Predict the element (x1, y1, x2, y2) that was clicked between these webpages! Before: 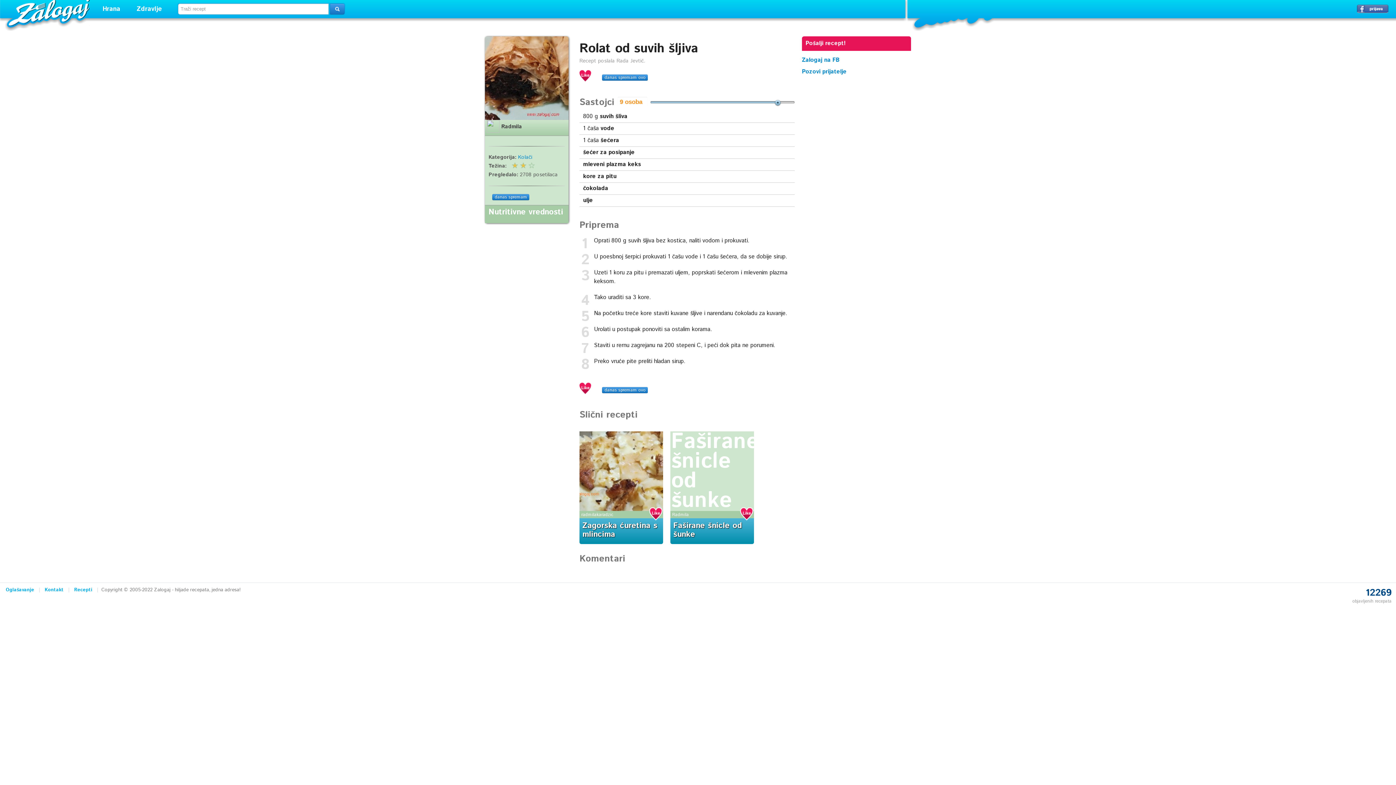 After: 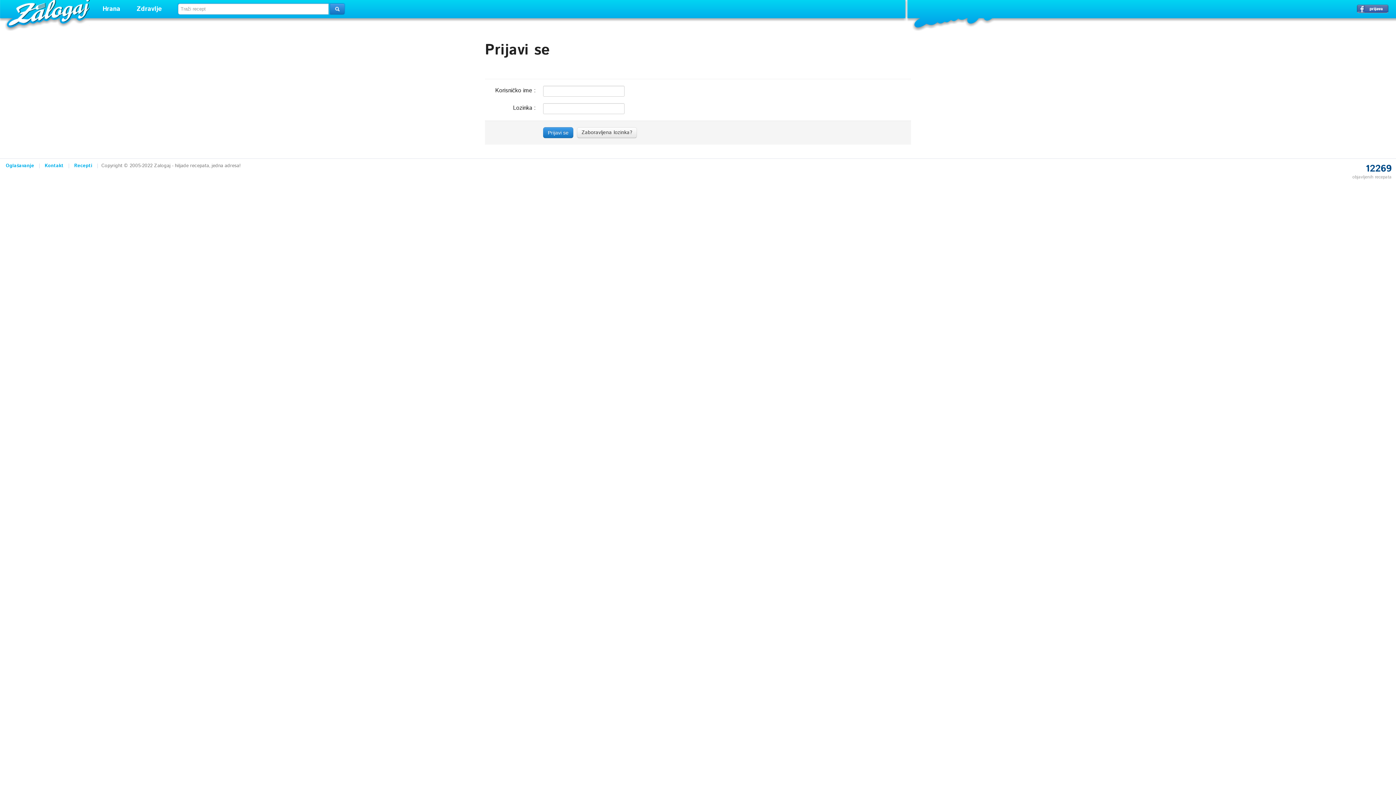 Action: bbox: (649, 507, 662, 520)